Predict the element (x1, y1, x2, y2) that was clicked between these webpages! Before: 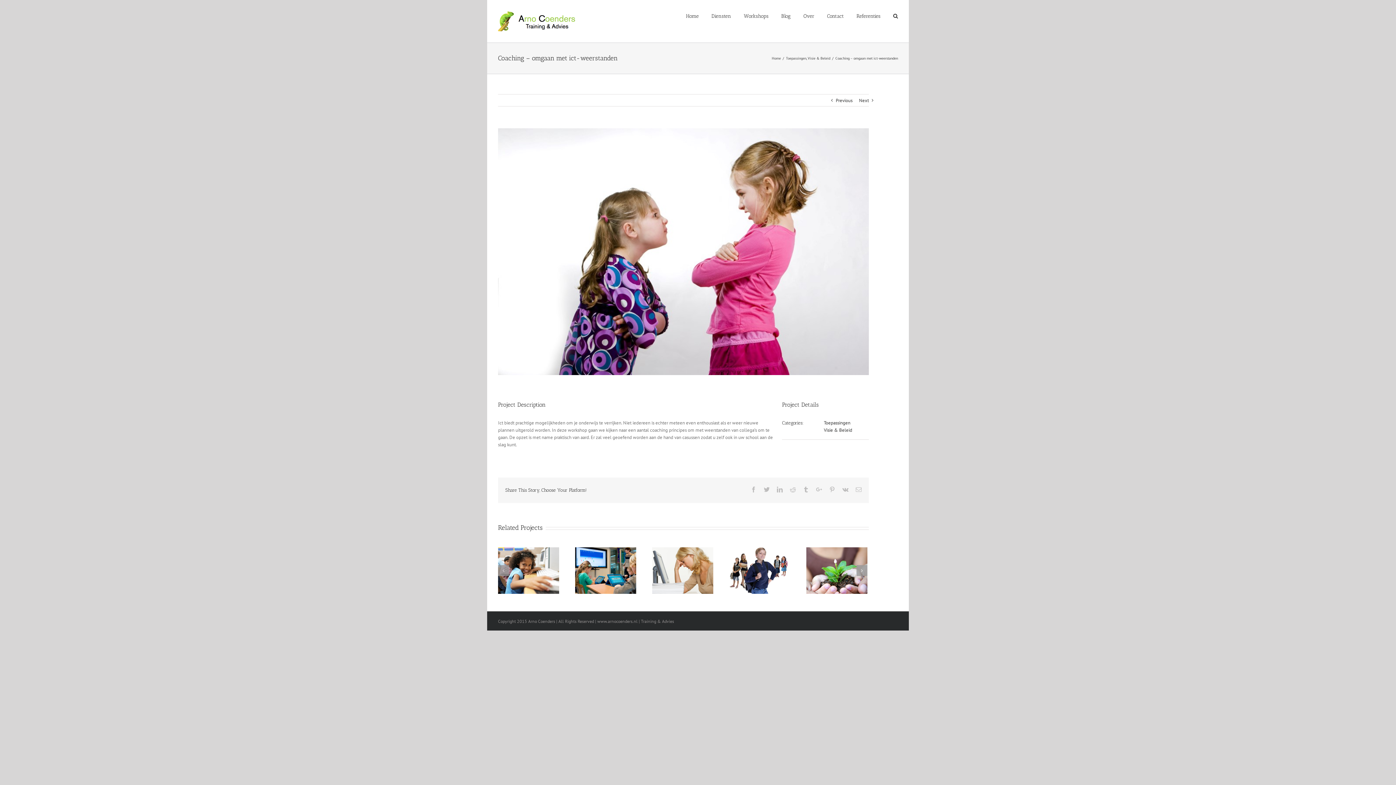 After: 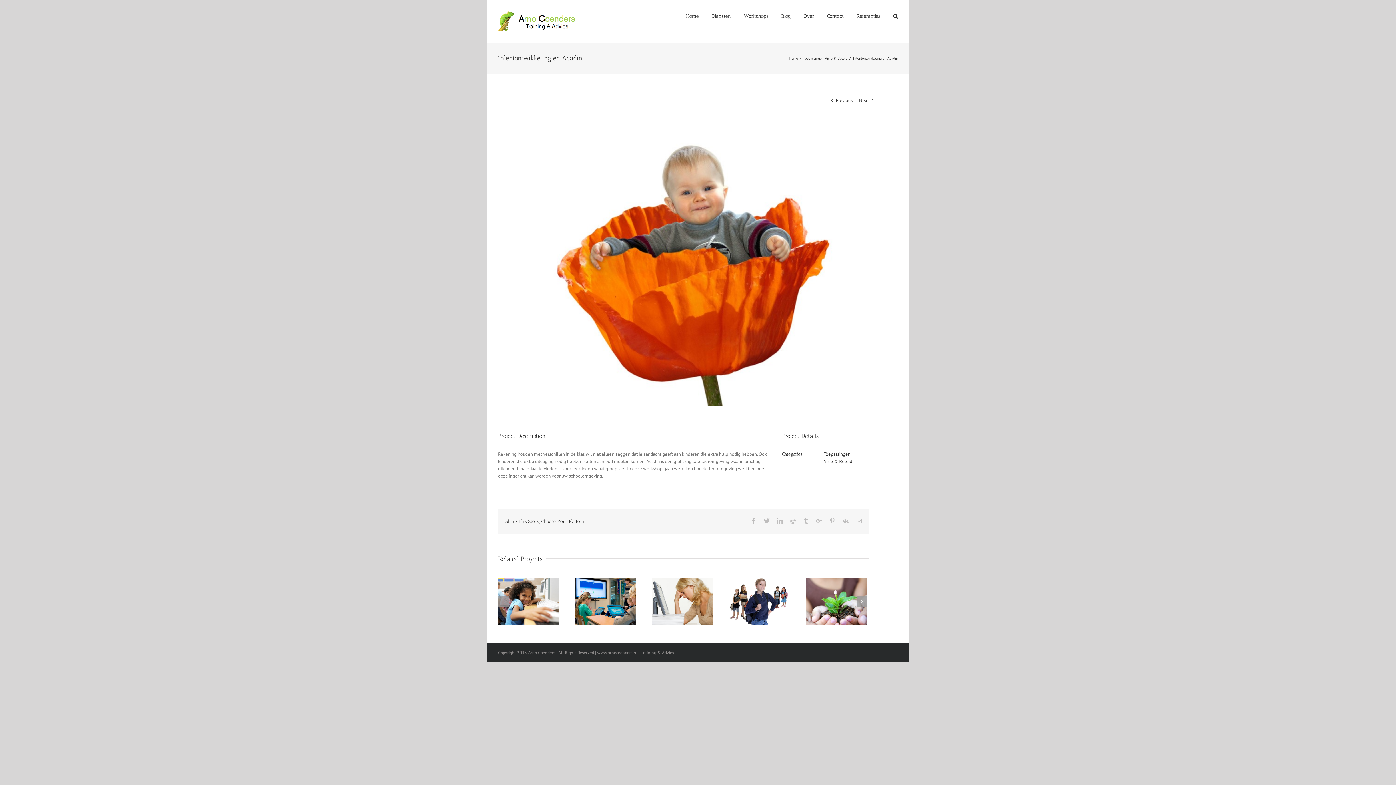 Action: label: Previous bbox: (836, 94, 852, 106)